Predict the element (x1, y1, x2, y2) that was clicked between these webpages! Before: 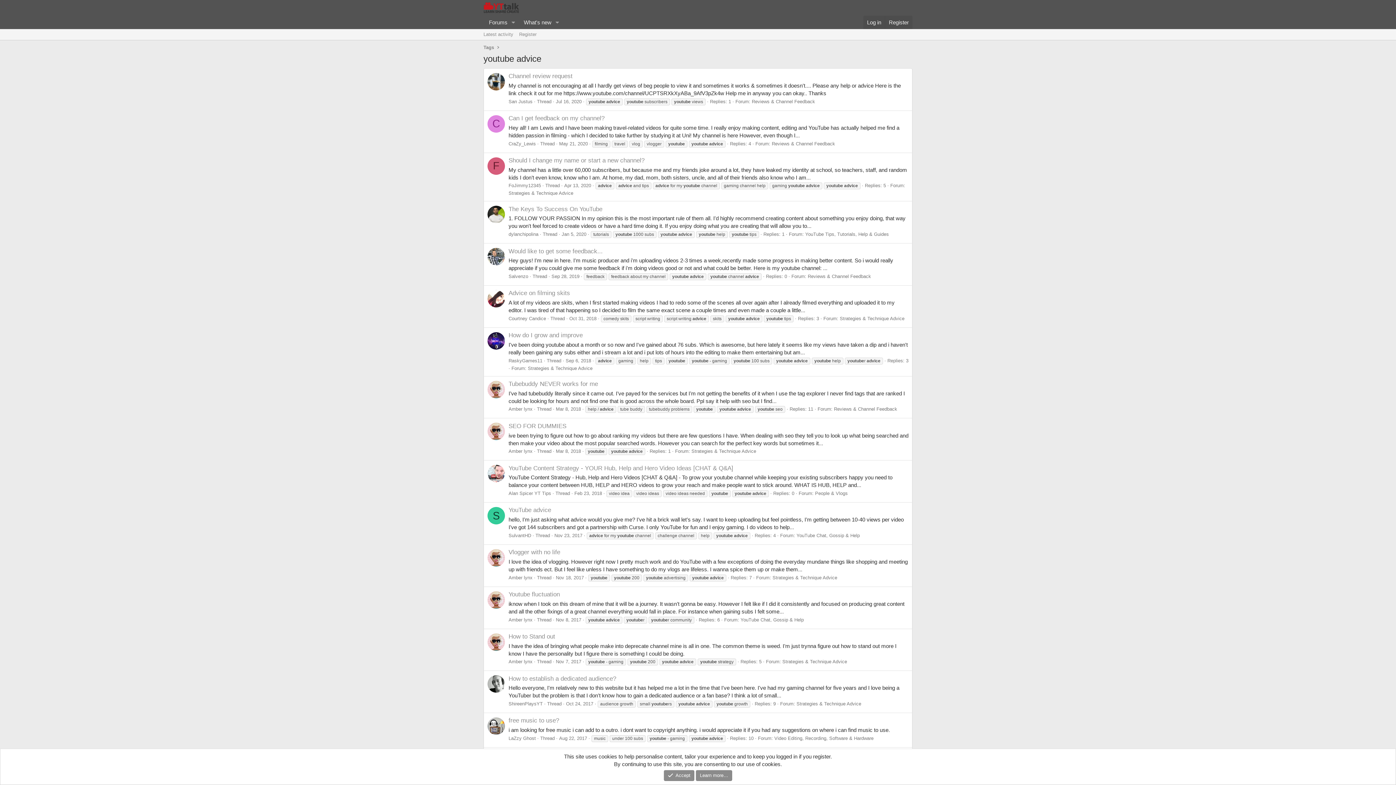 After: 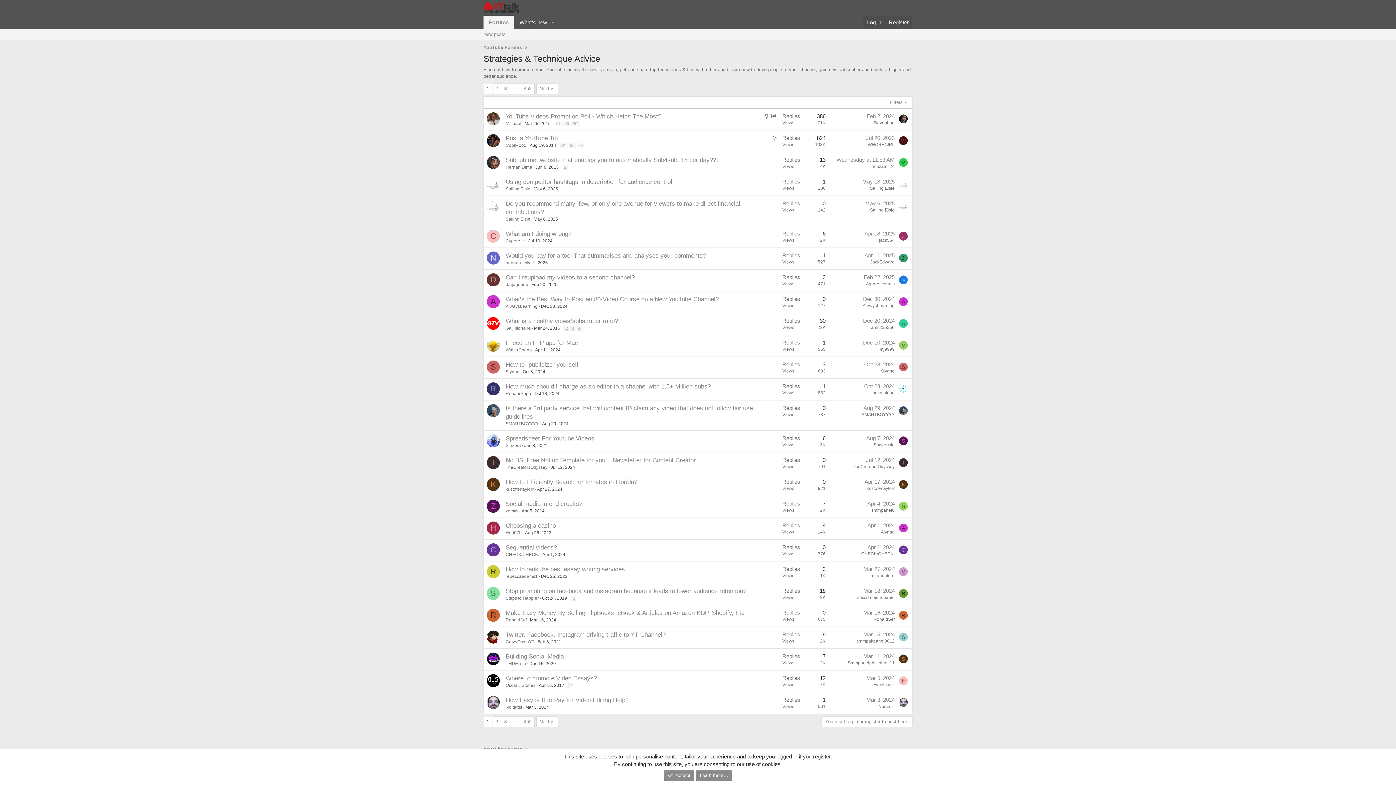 Action: label: Strategies & Technique Advice bbox: (772, 575, 837, 580)